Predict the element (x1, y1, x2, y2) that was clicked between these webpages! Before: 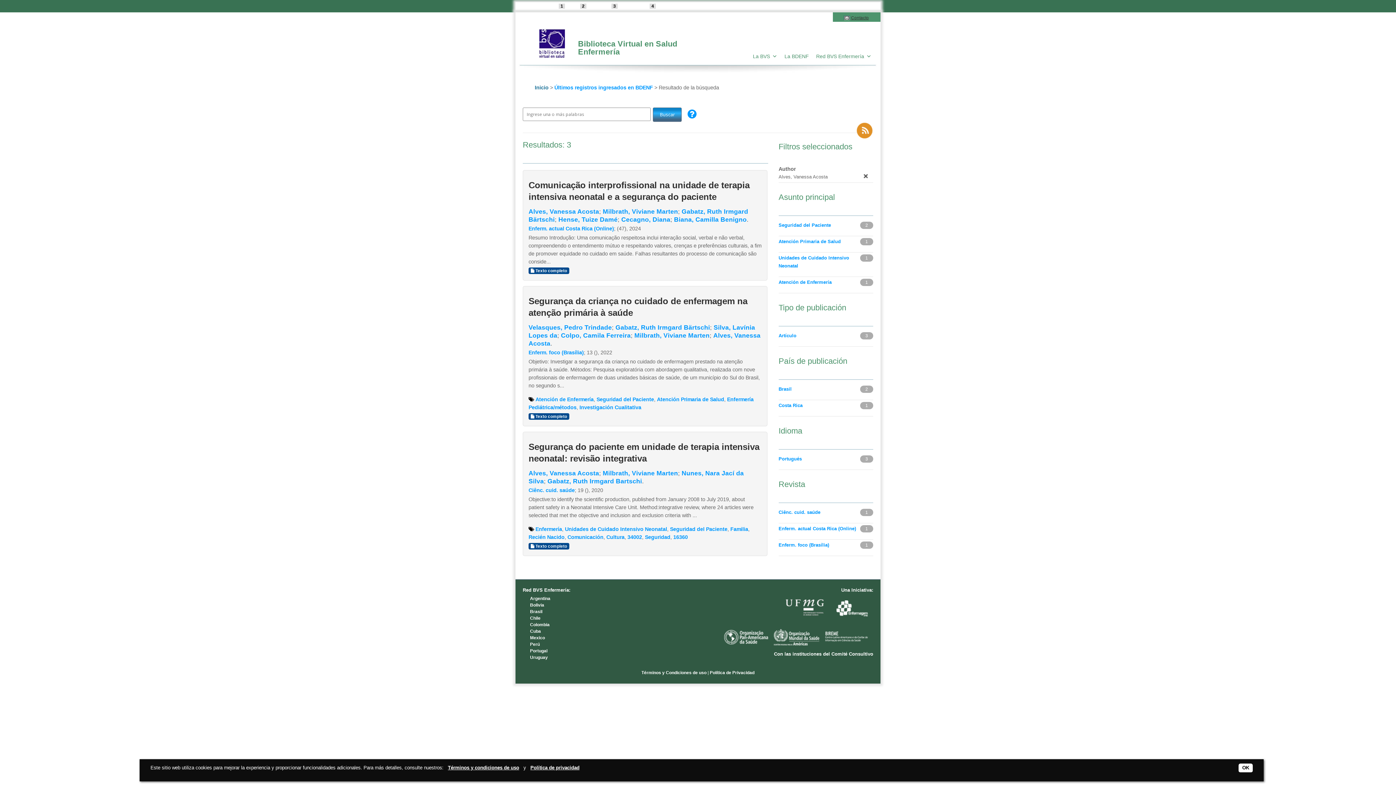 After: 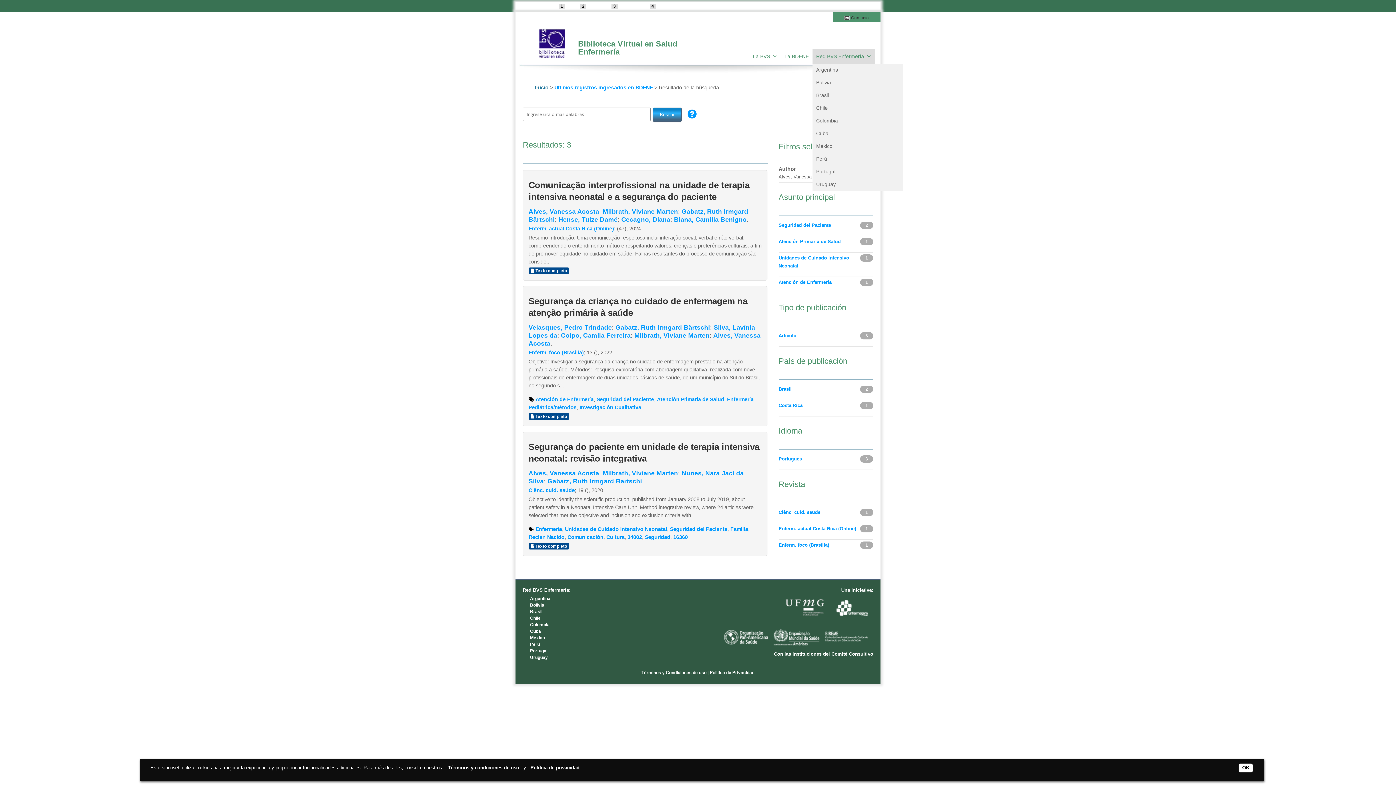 Action: bbox: (812, 49, 875, 63) label: Red BVS Enfermería